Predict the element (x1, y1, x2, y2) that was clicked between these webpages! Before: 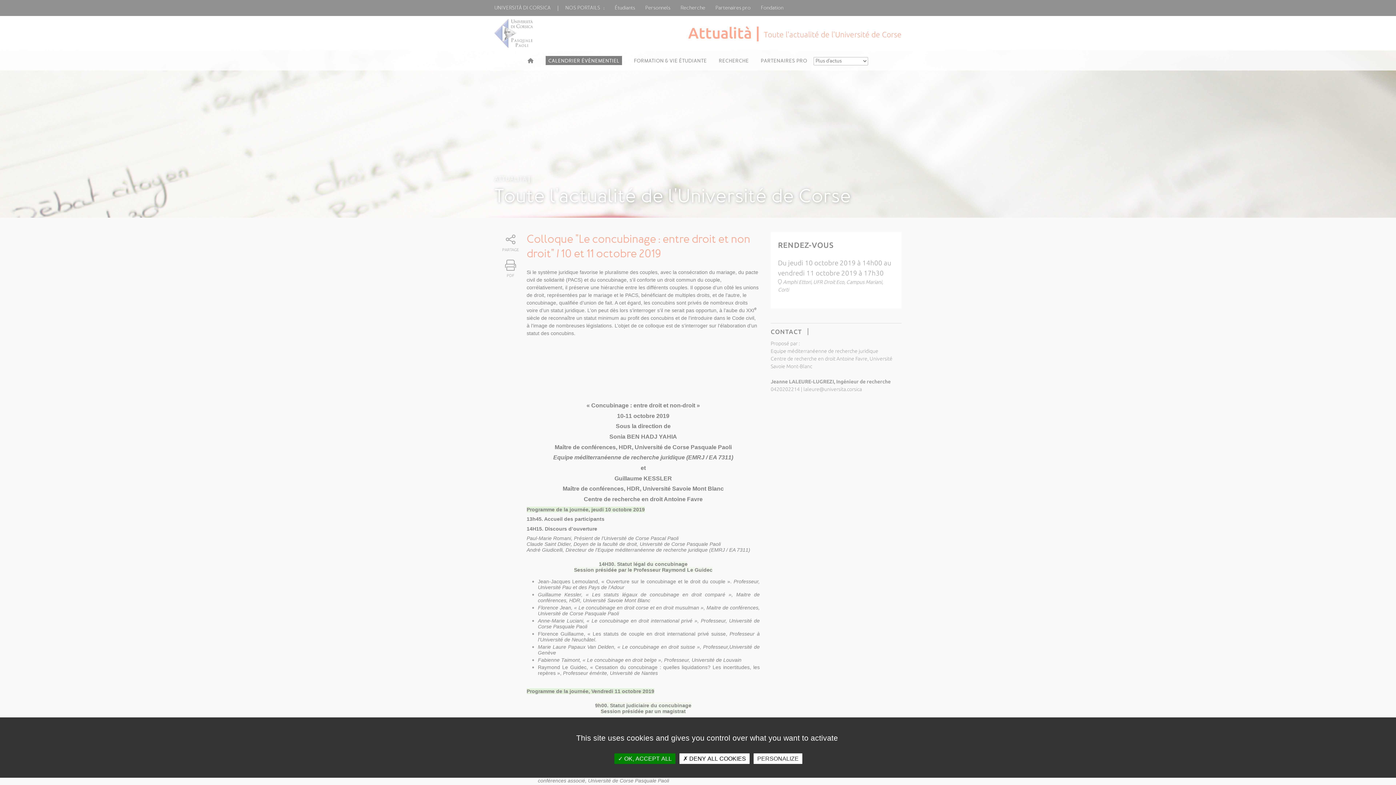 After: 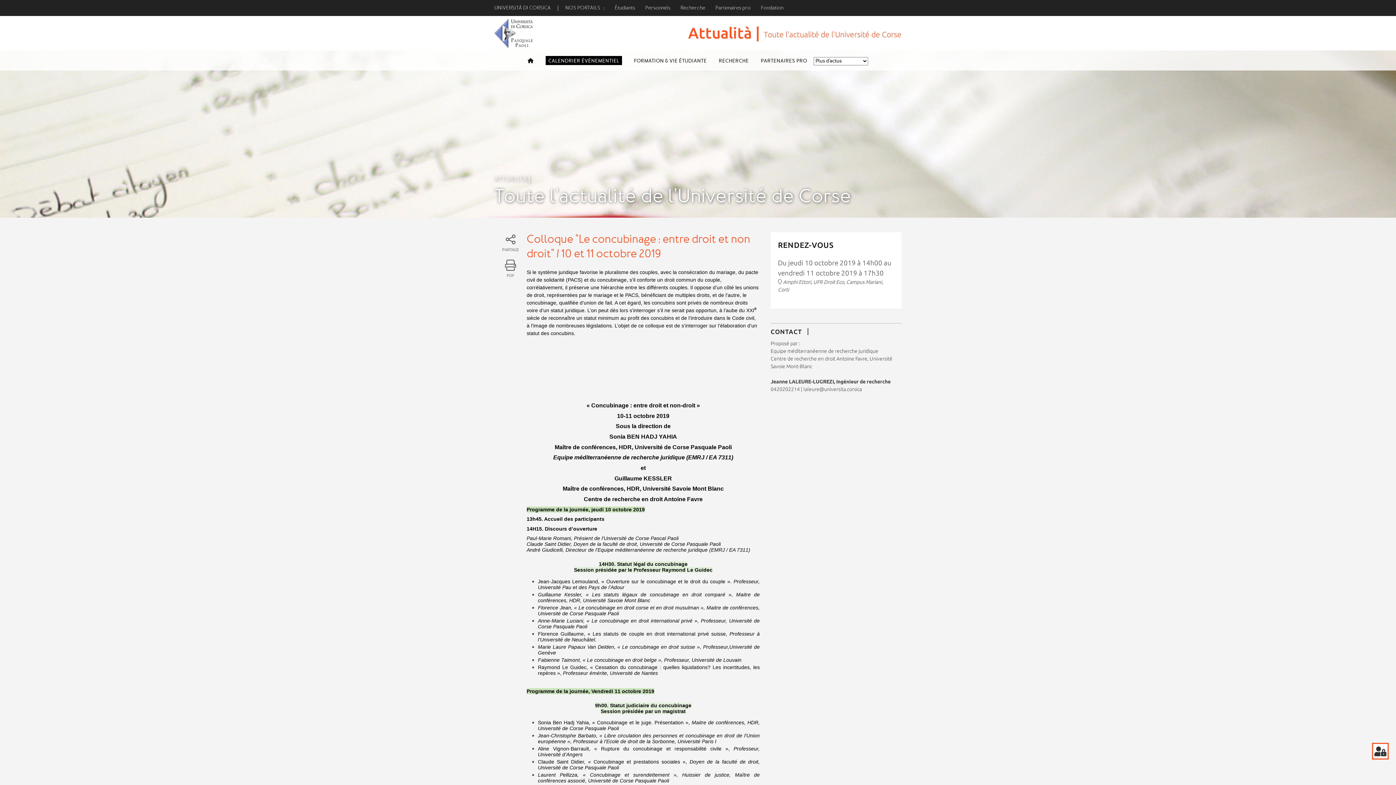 Action: label:  OK, ACCEPT ALL bbox: (614, 753, 675, 764)